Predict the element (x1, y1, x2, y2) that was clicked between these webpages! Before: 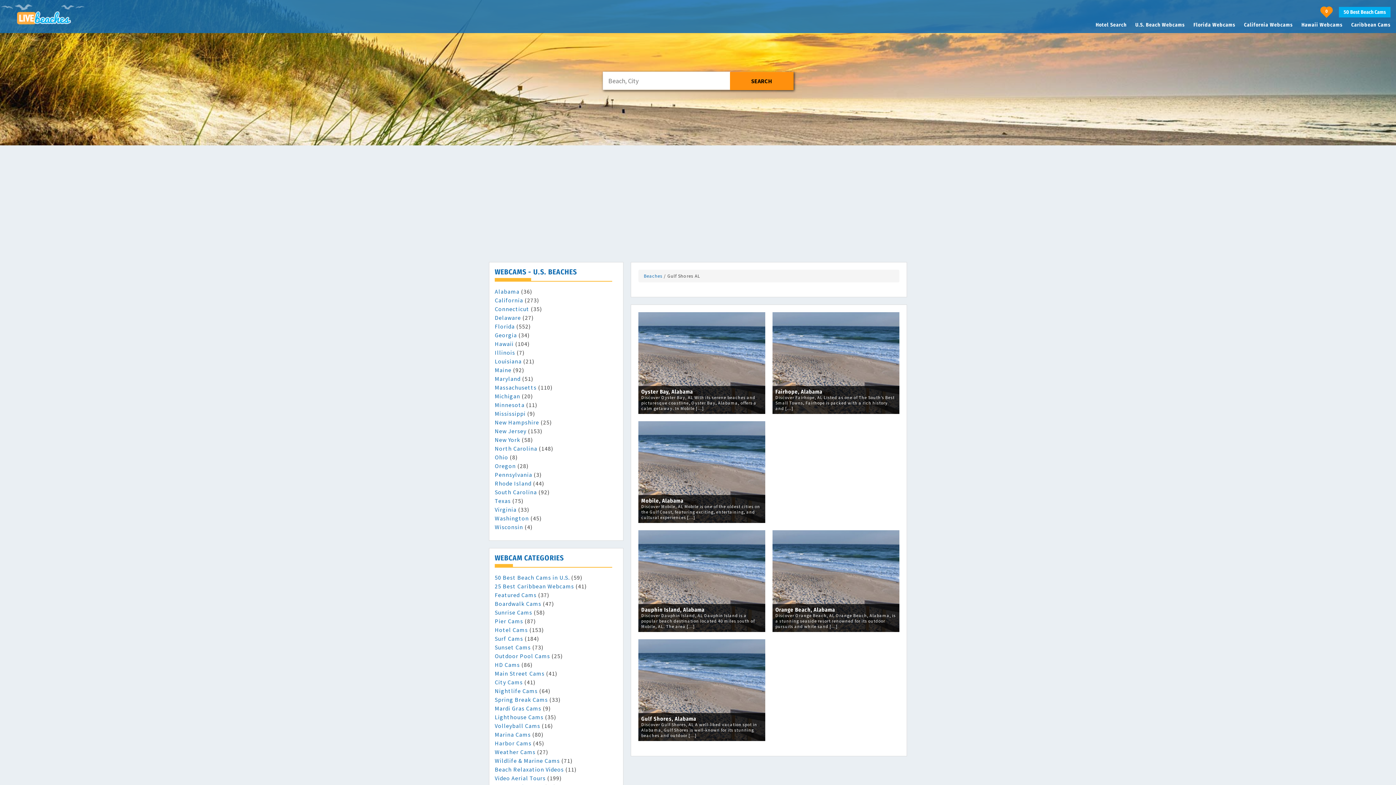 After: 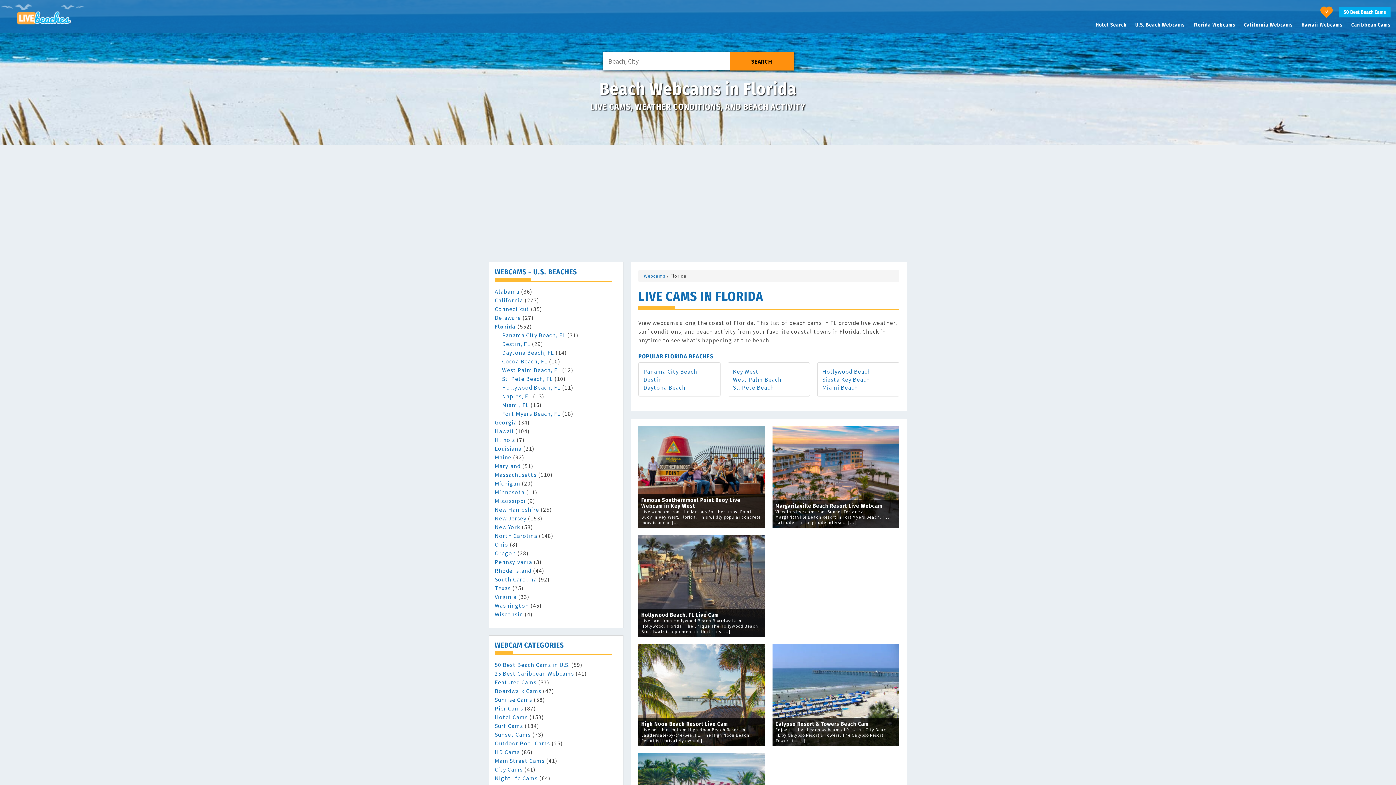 Action: bbox: (1193, 21, 1235, 28) label: Florida Webcams